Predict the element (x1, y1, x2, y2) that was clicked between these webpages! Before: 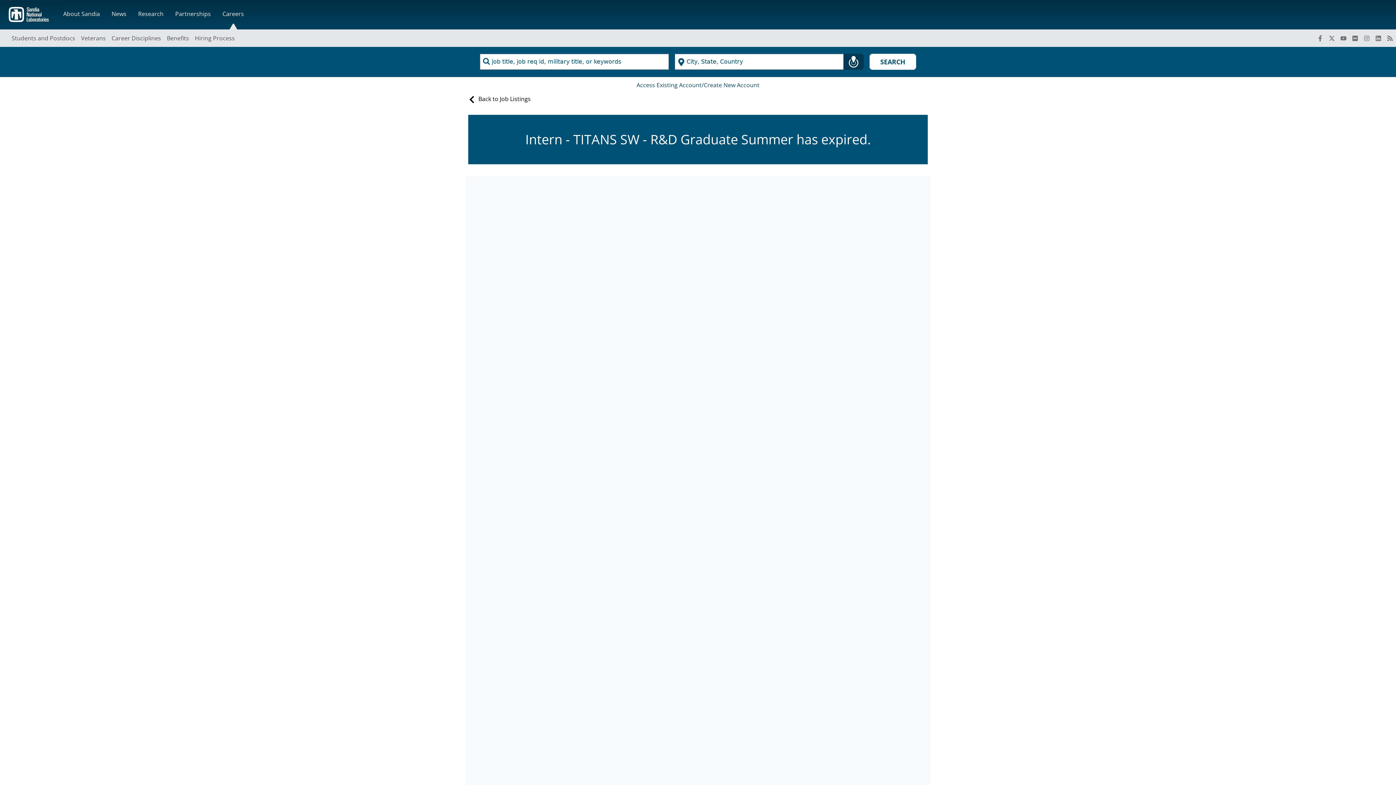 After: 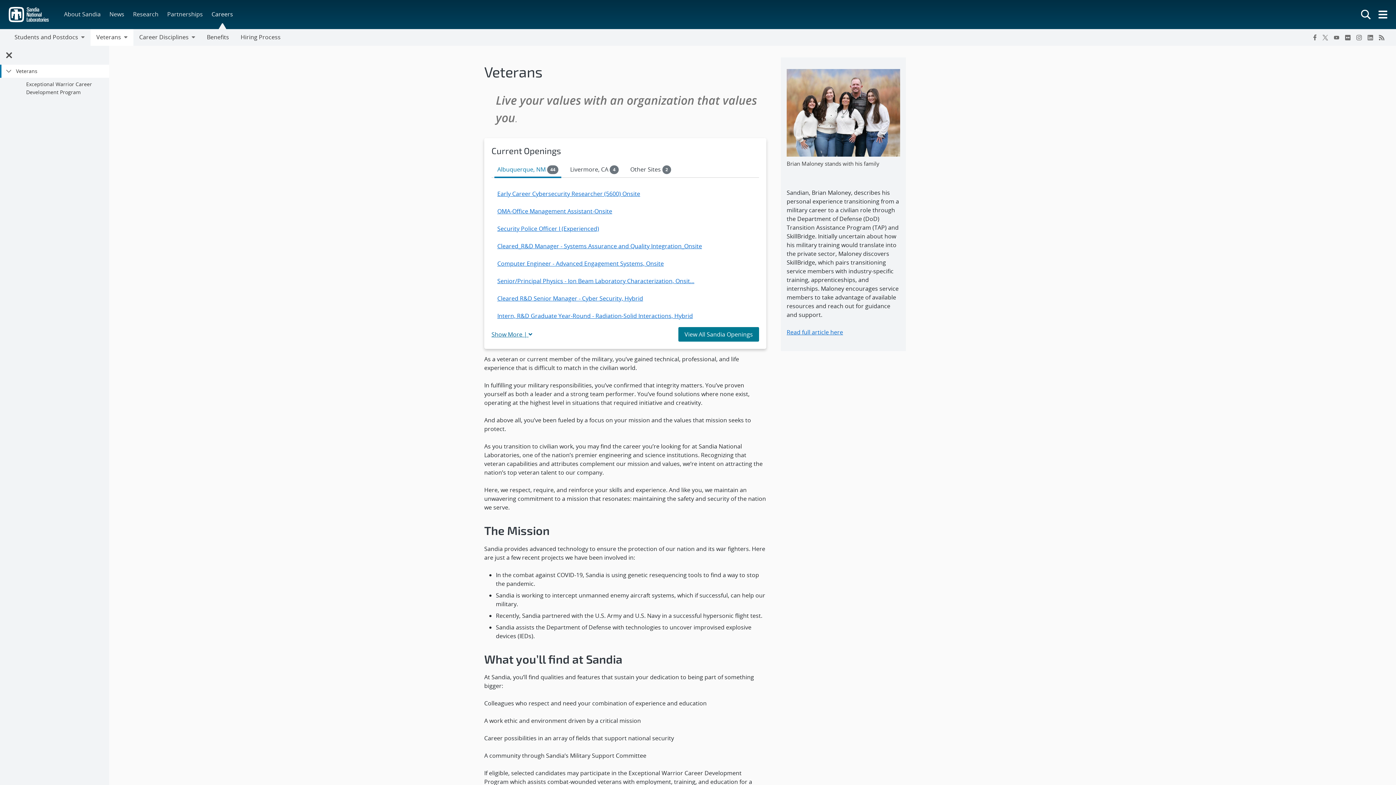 Action: label: Veterans bbox: (78, 29, 108, 46)